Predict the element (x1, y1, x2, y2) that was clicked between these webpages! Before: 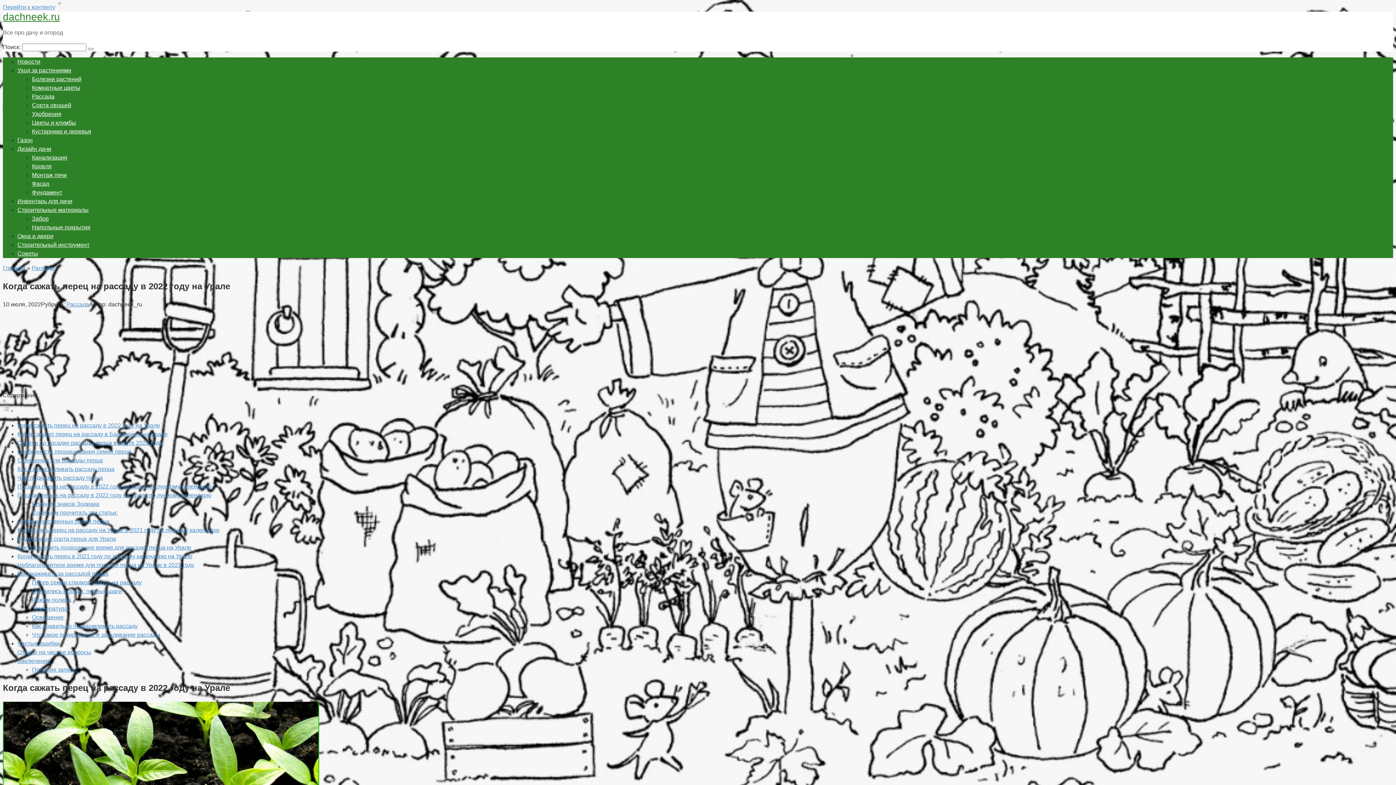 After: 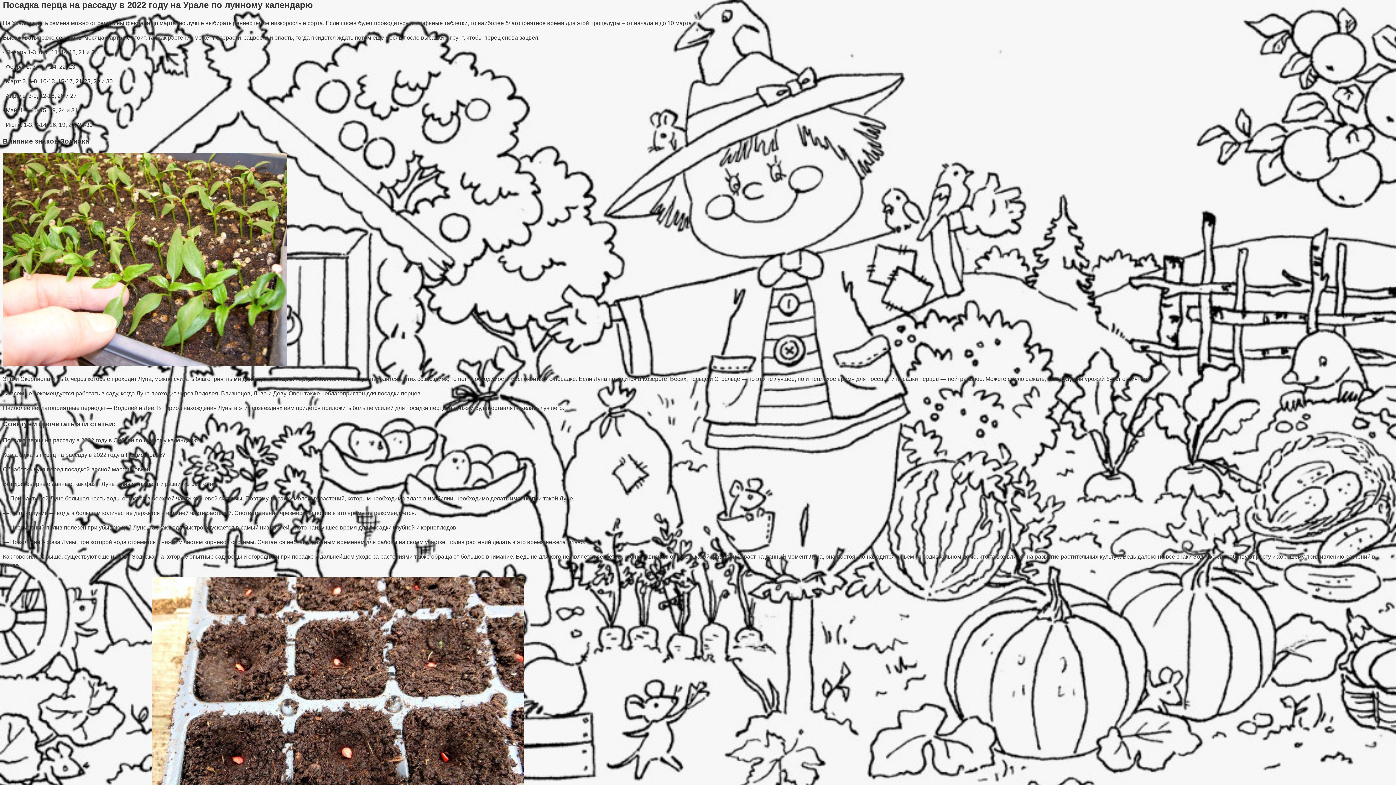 Action: label: Посадка перца на рассаду в 2022 году на Урале по лунному календарю bbox: (17, 492, 211, 498)